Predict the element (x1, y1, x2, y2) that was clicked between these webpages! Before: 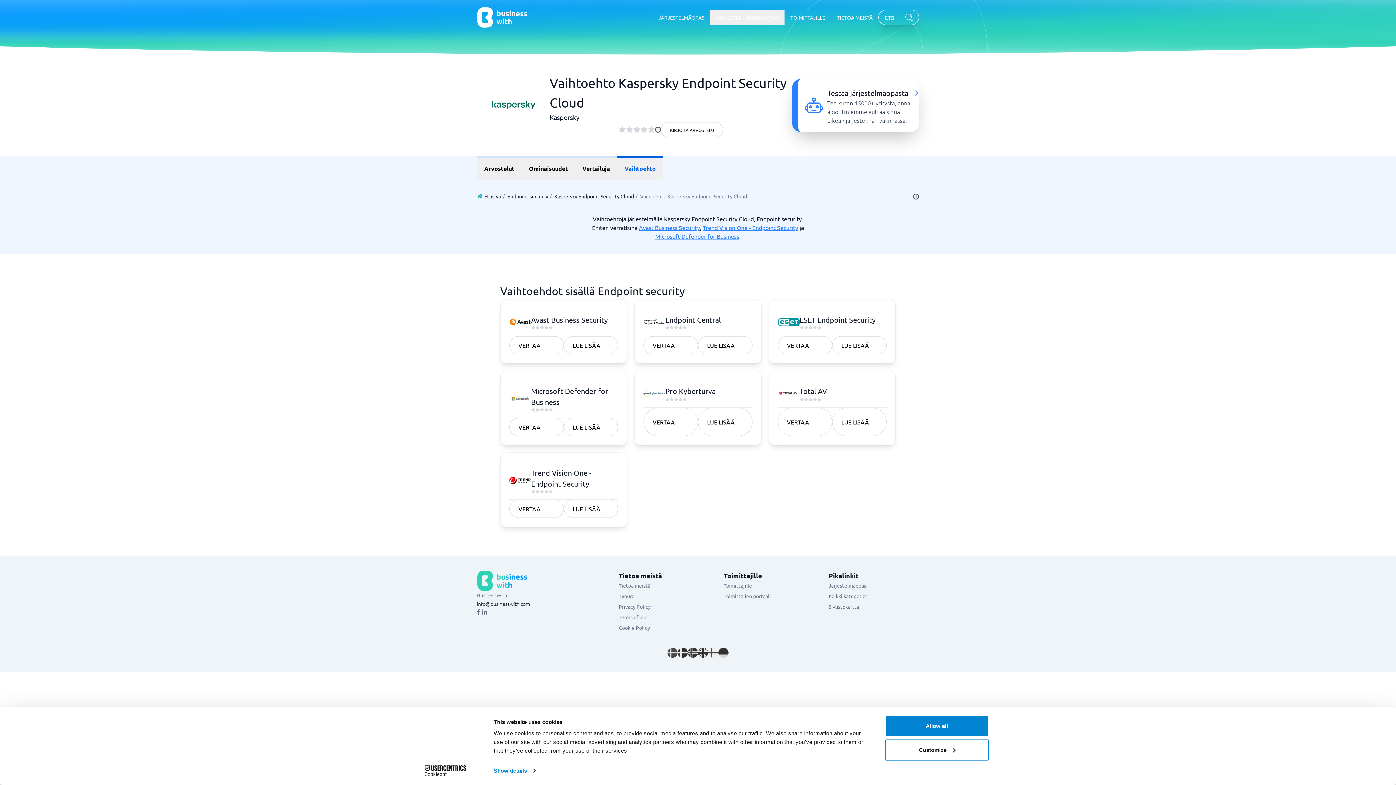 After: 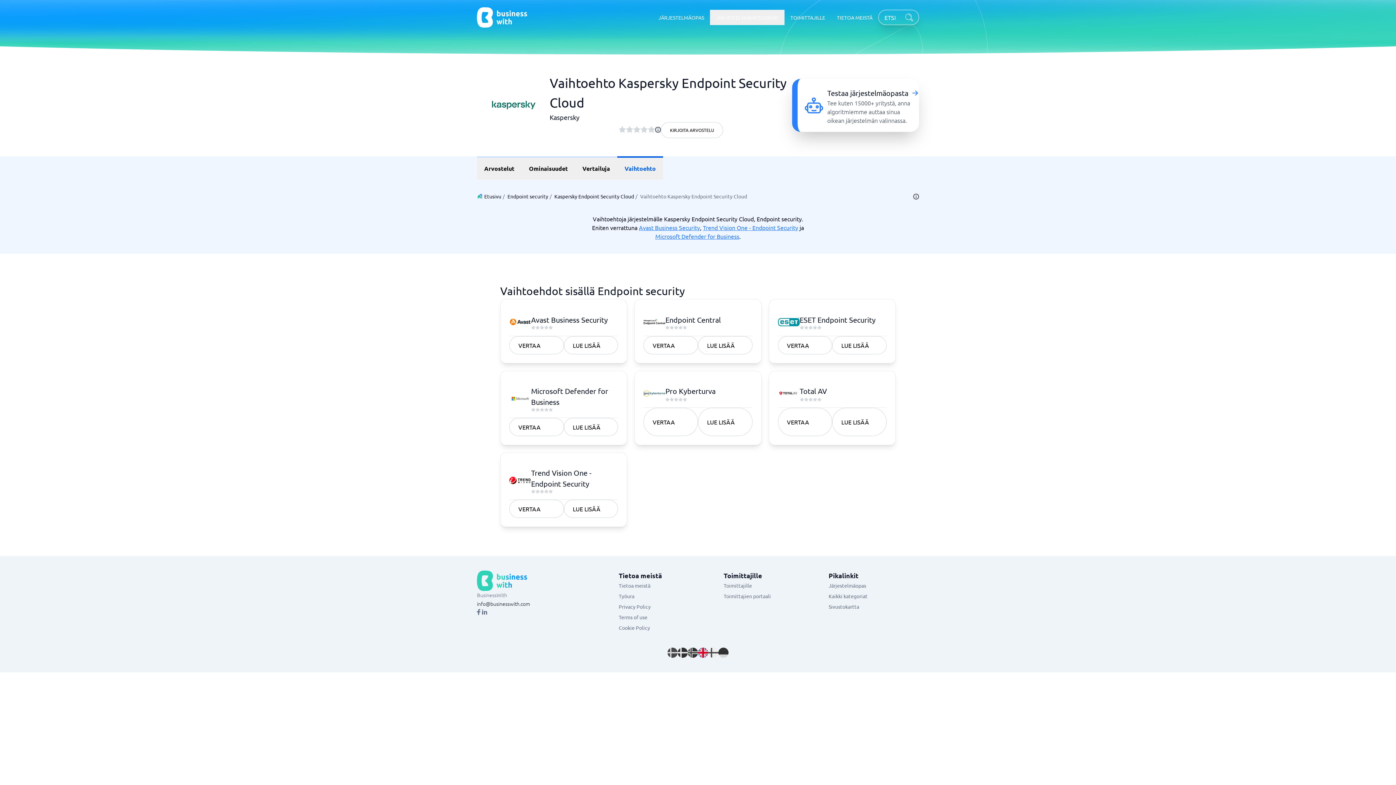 Action: label: Go to en_GB site bbox: (698, 648, 708, 658)